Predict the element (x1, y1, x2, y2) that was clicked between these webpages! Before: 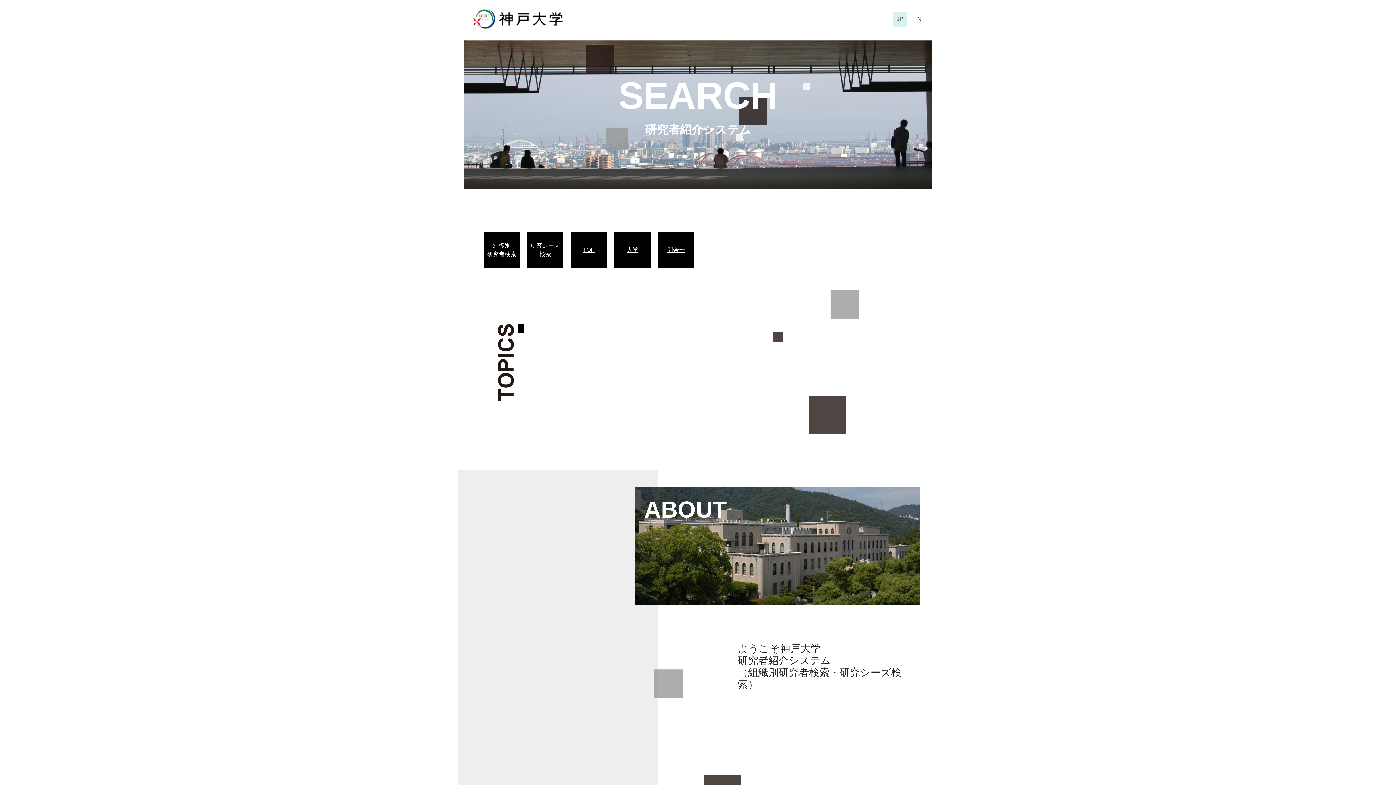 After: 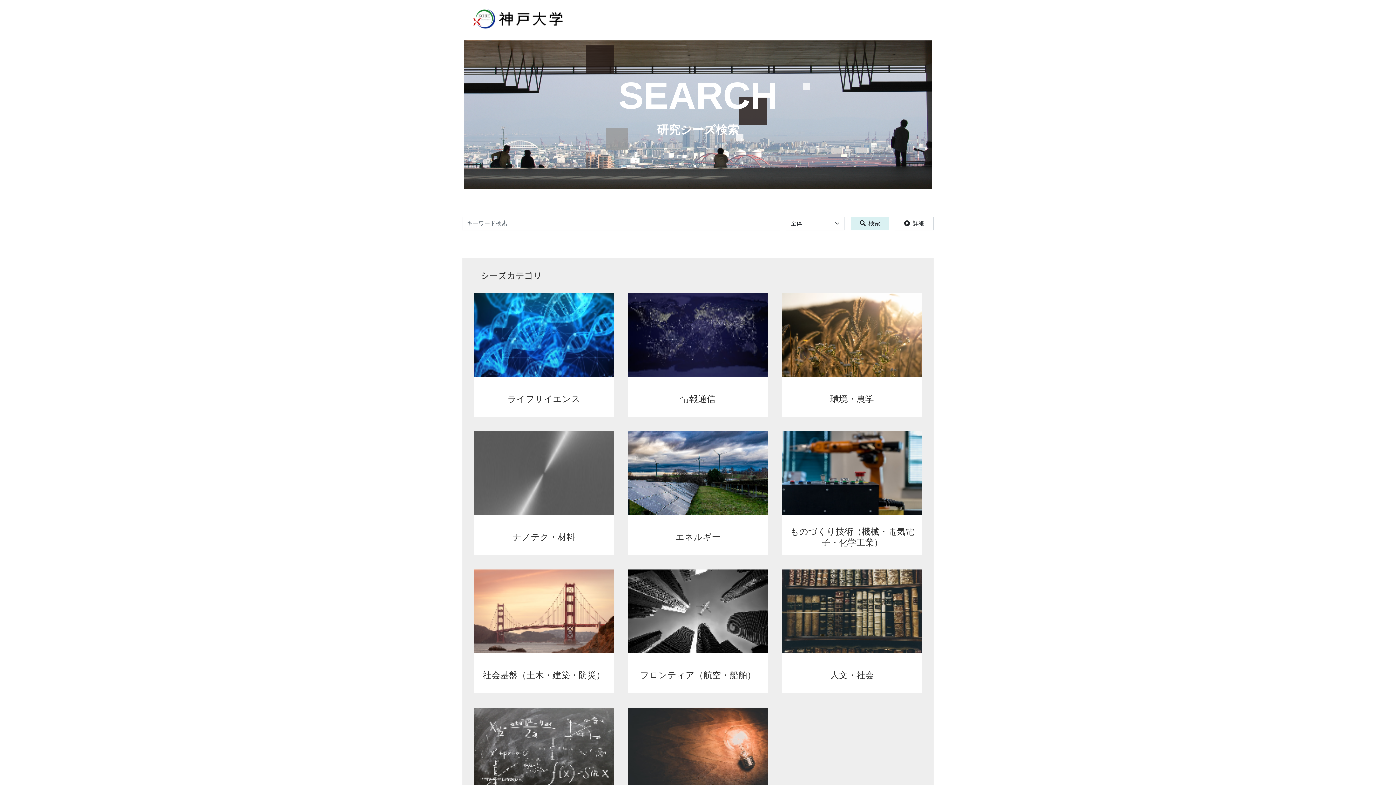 Action: label: 研究シーズ
検索 bbox: (530, 241, 560, 258)